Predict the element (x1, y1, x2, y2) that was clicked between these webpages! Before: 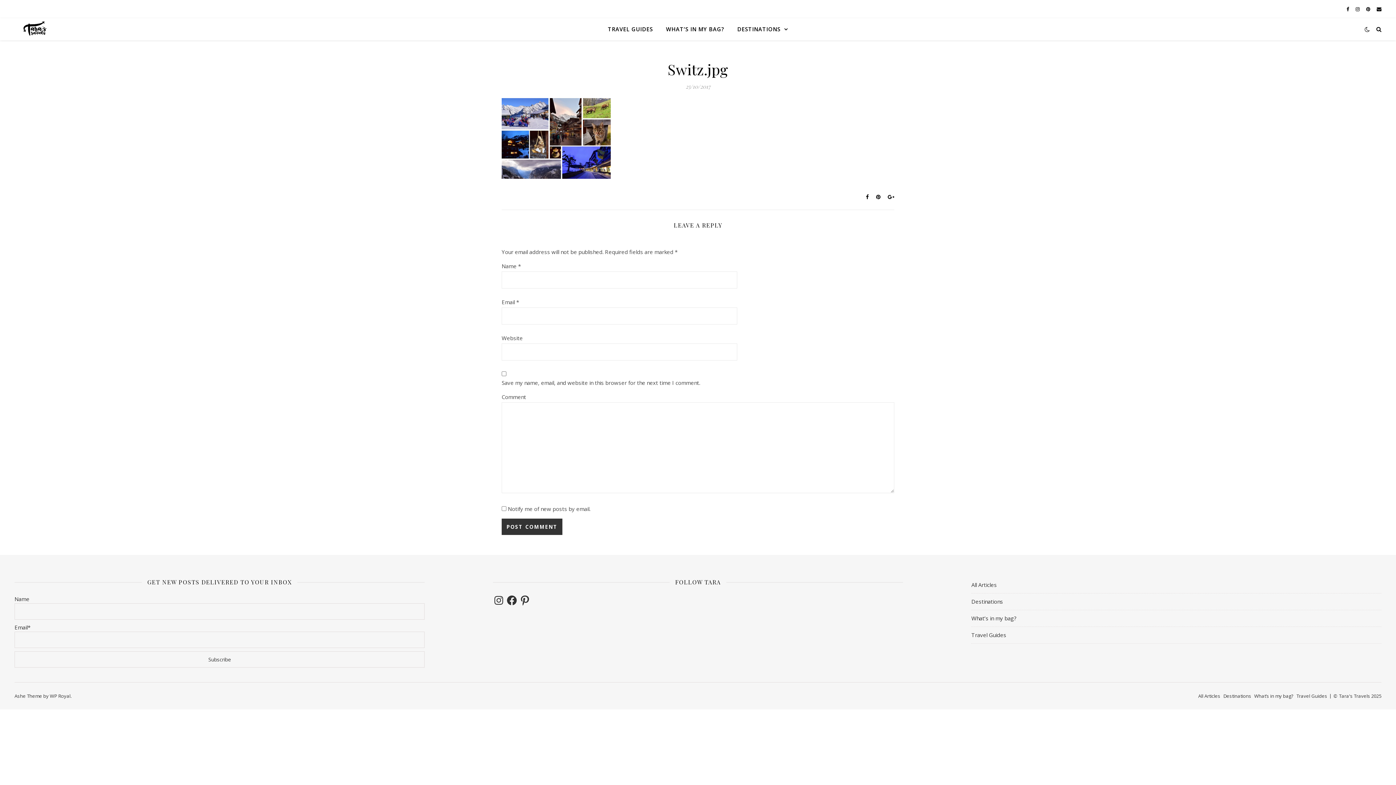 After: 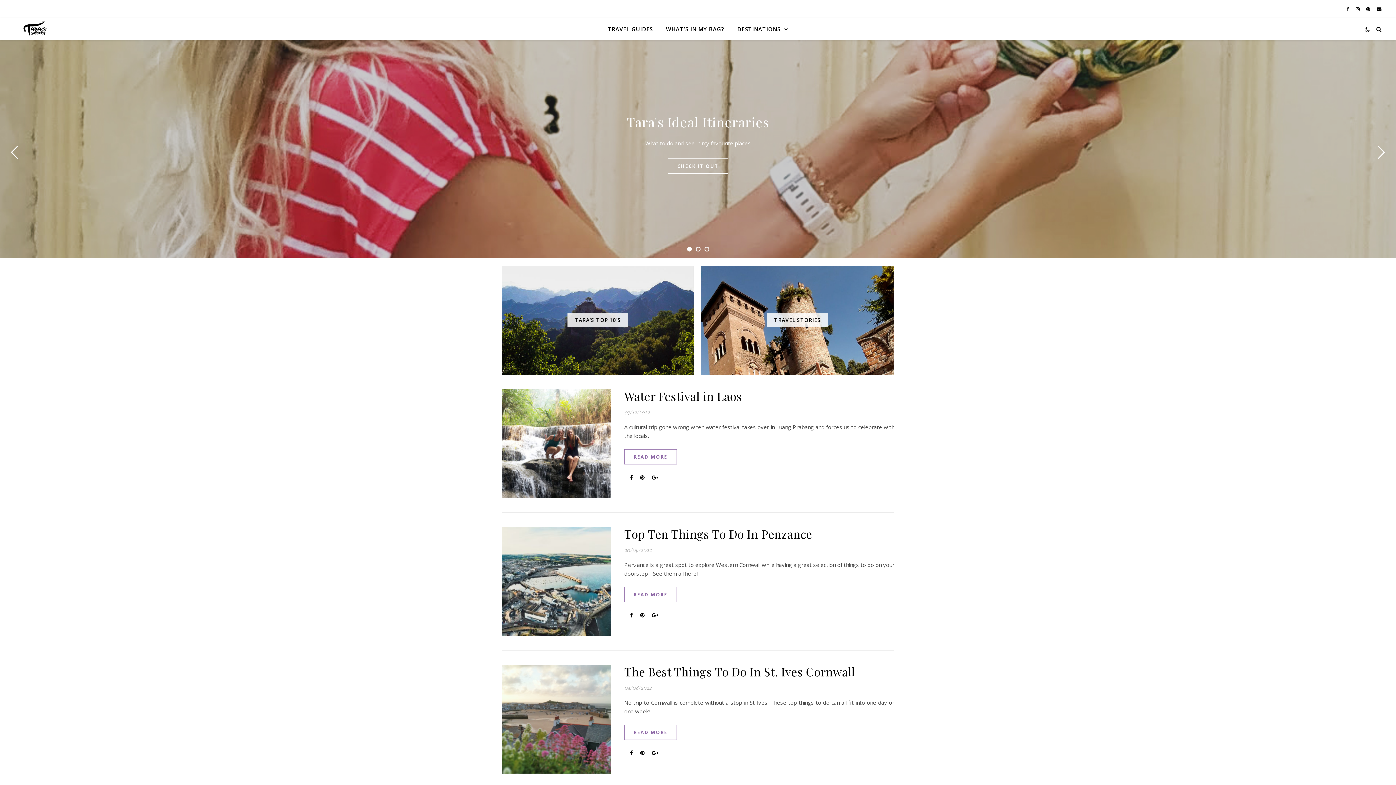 Action: bbox: (14, 19, 56, 38)